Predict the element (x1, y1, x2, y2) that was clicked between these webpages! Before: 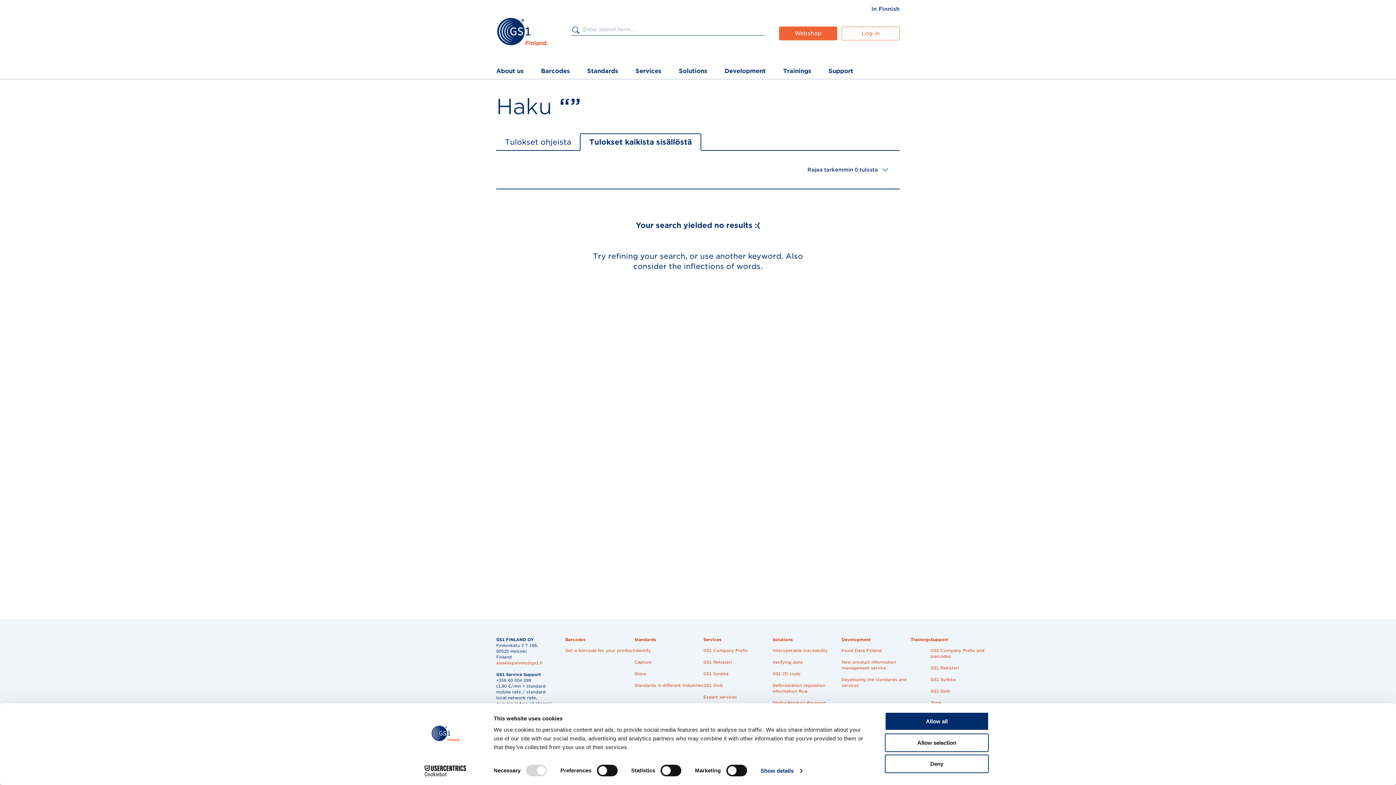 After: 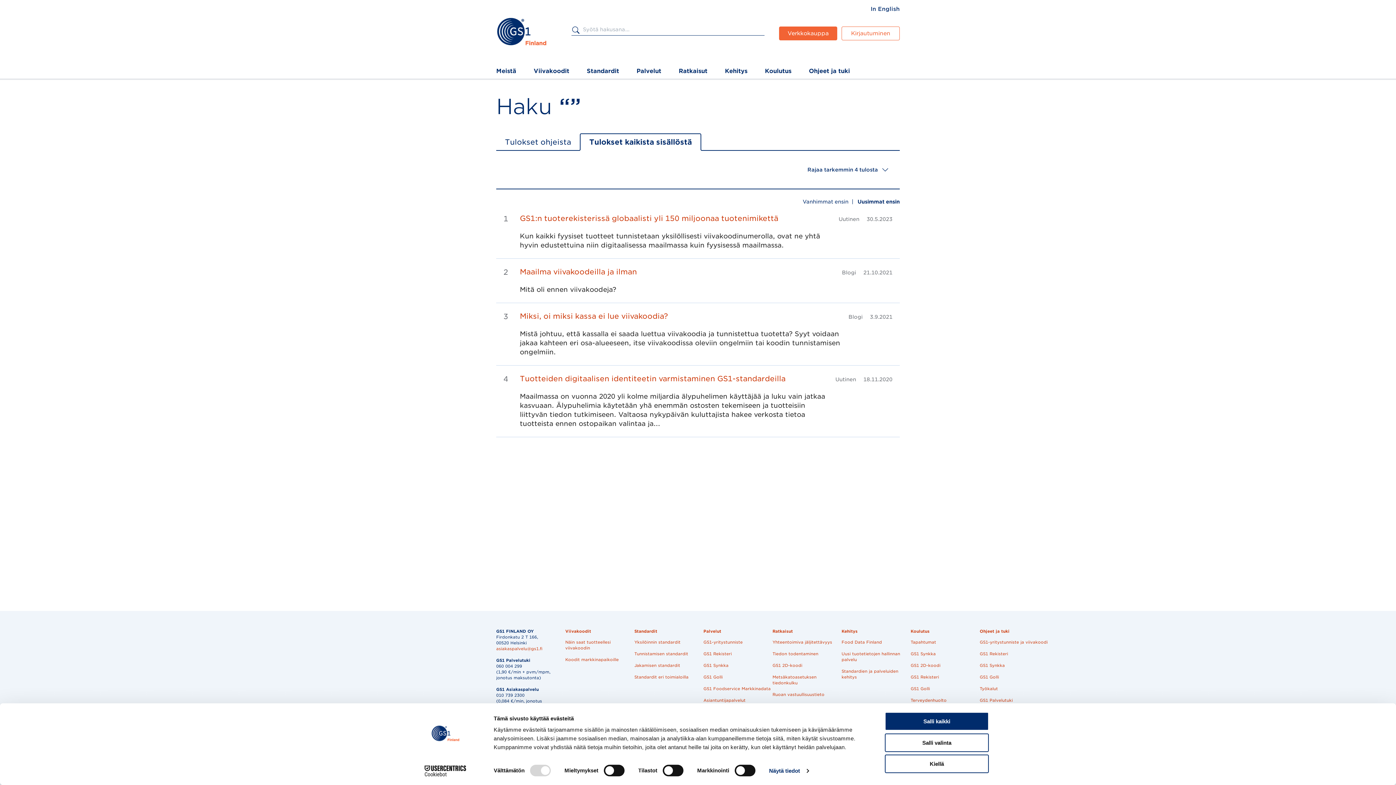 Action: bbox: (871, 5, 900, 12) label: In Finnish